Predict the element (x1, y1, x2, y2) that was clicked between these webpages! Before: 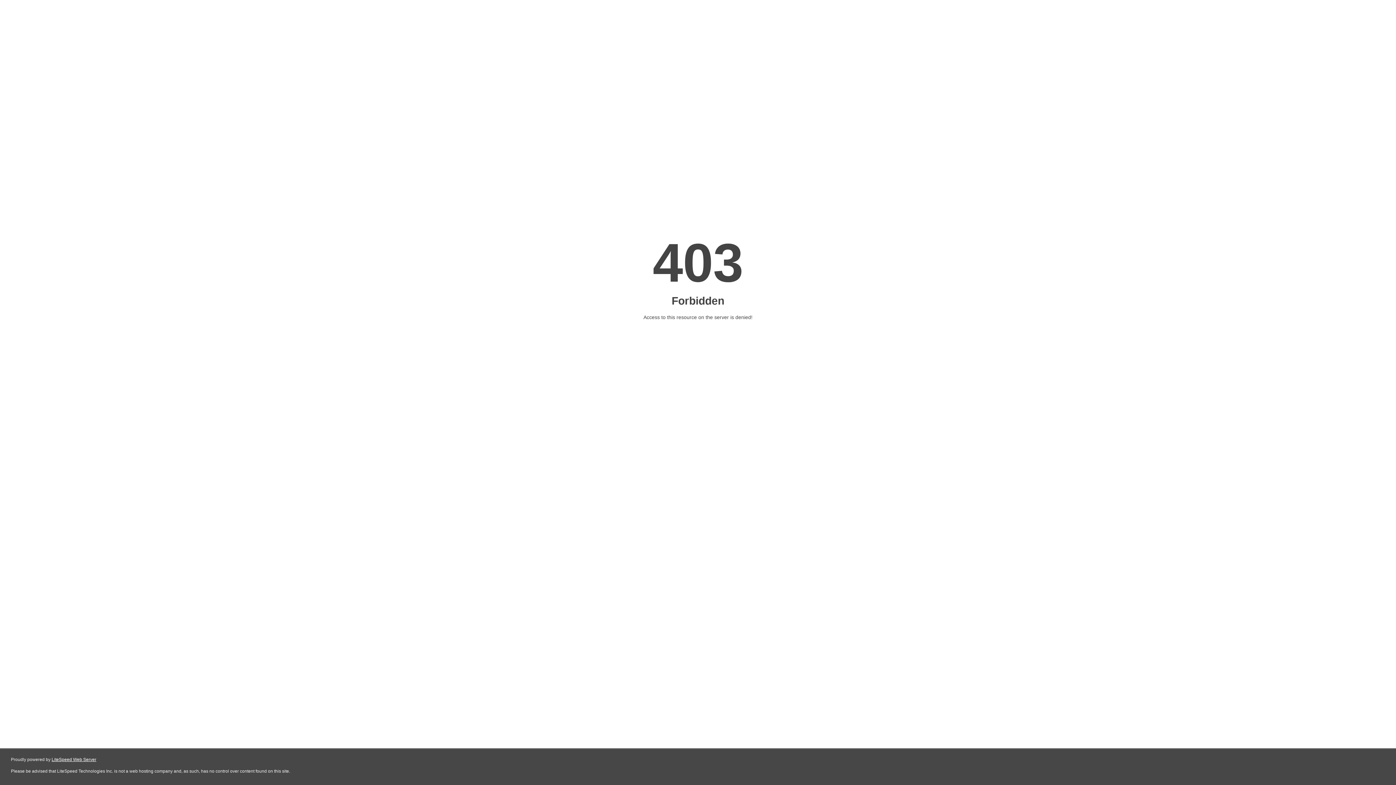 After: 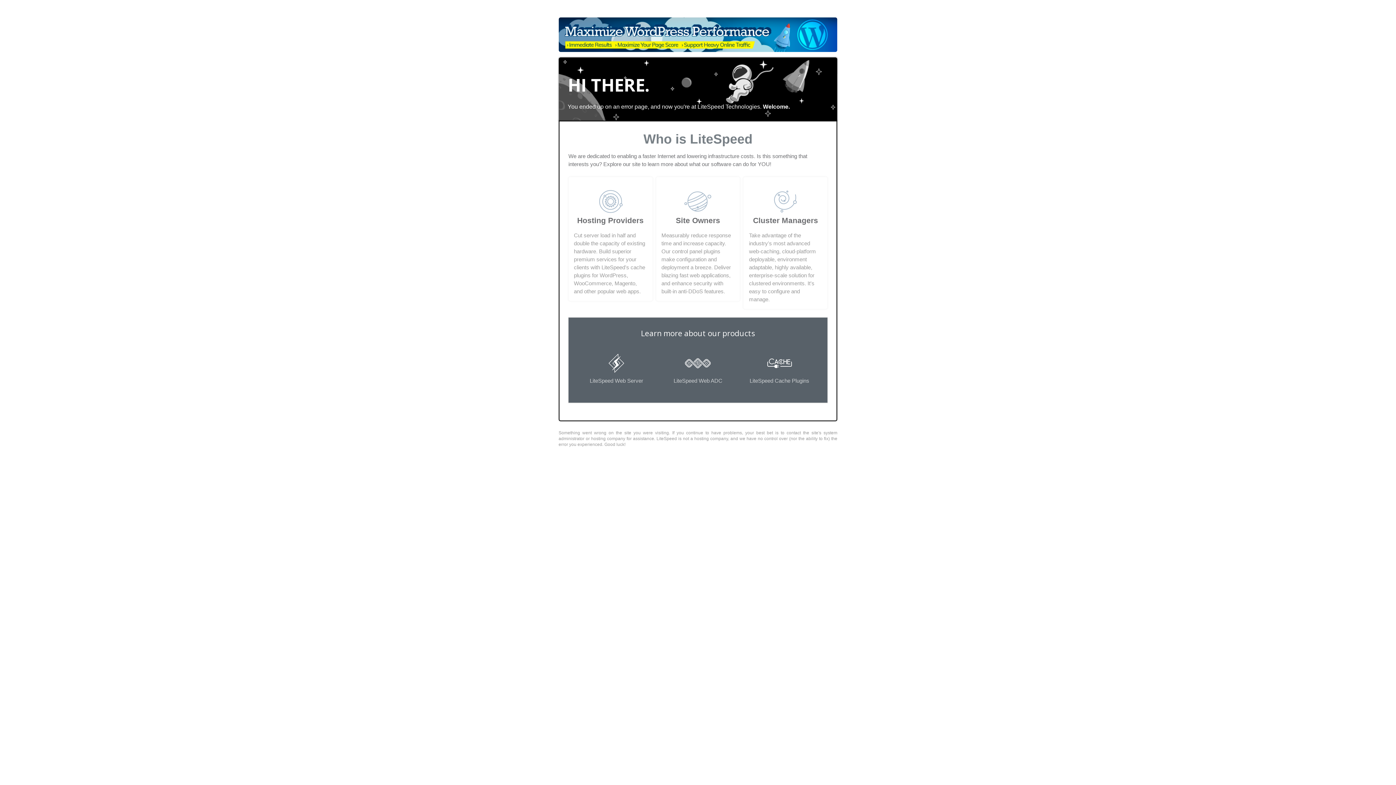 Action: bbox: (51, 757, 96, 762) label: LiteSpeed Web Server